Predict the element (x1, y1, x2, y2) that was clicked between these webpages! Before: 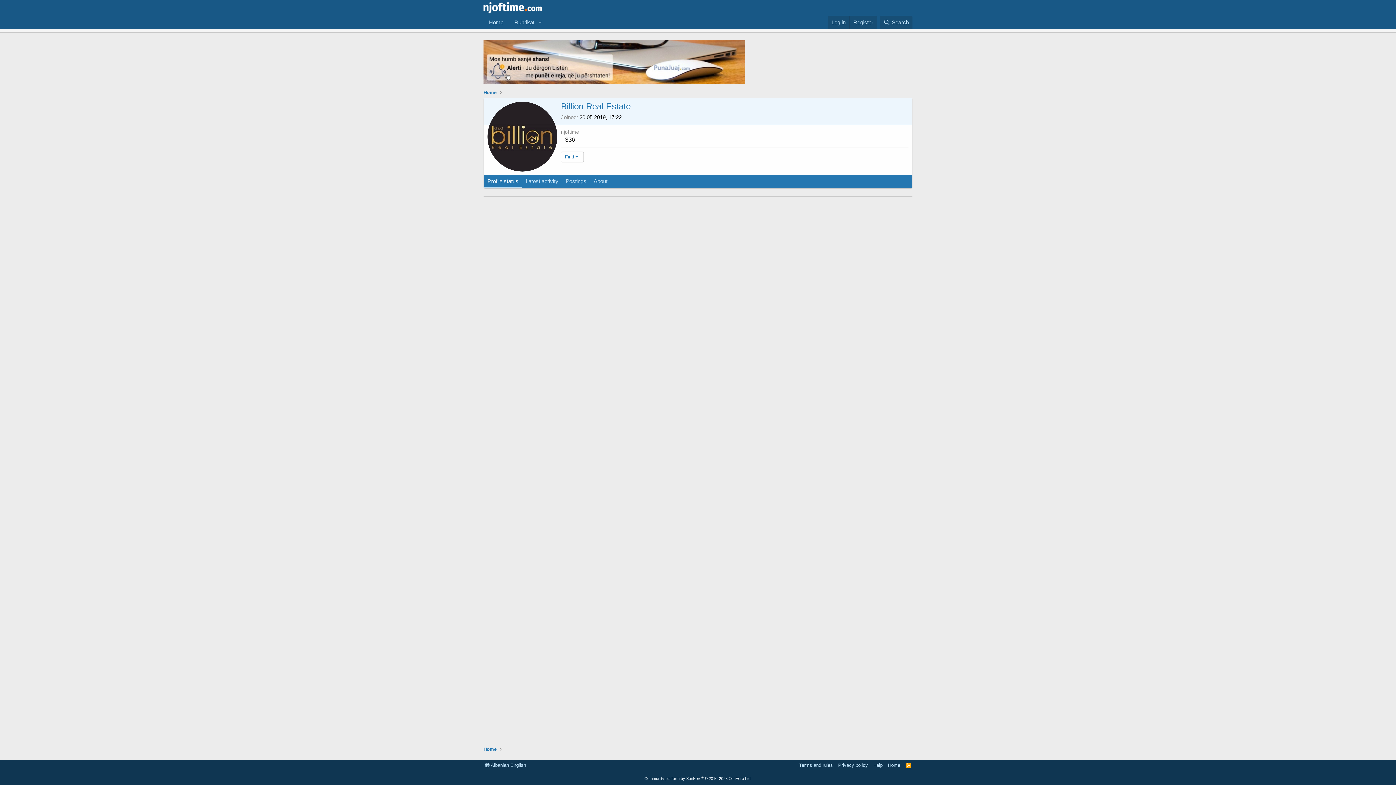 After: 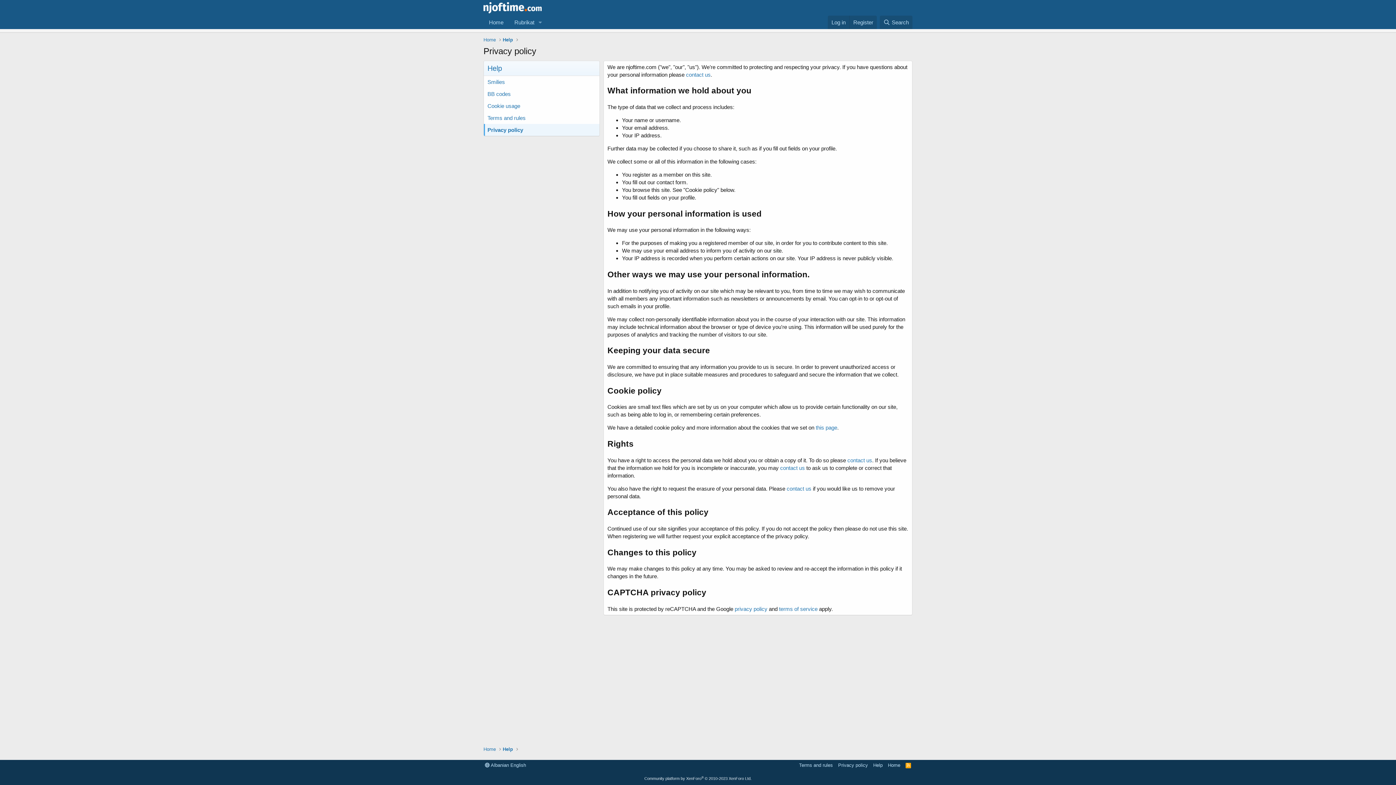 Action: label: Privacy policy bbox: (836, 762, 869, 769)